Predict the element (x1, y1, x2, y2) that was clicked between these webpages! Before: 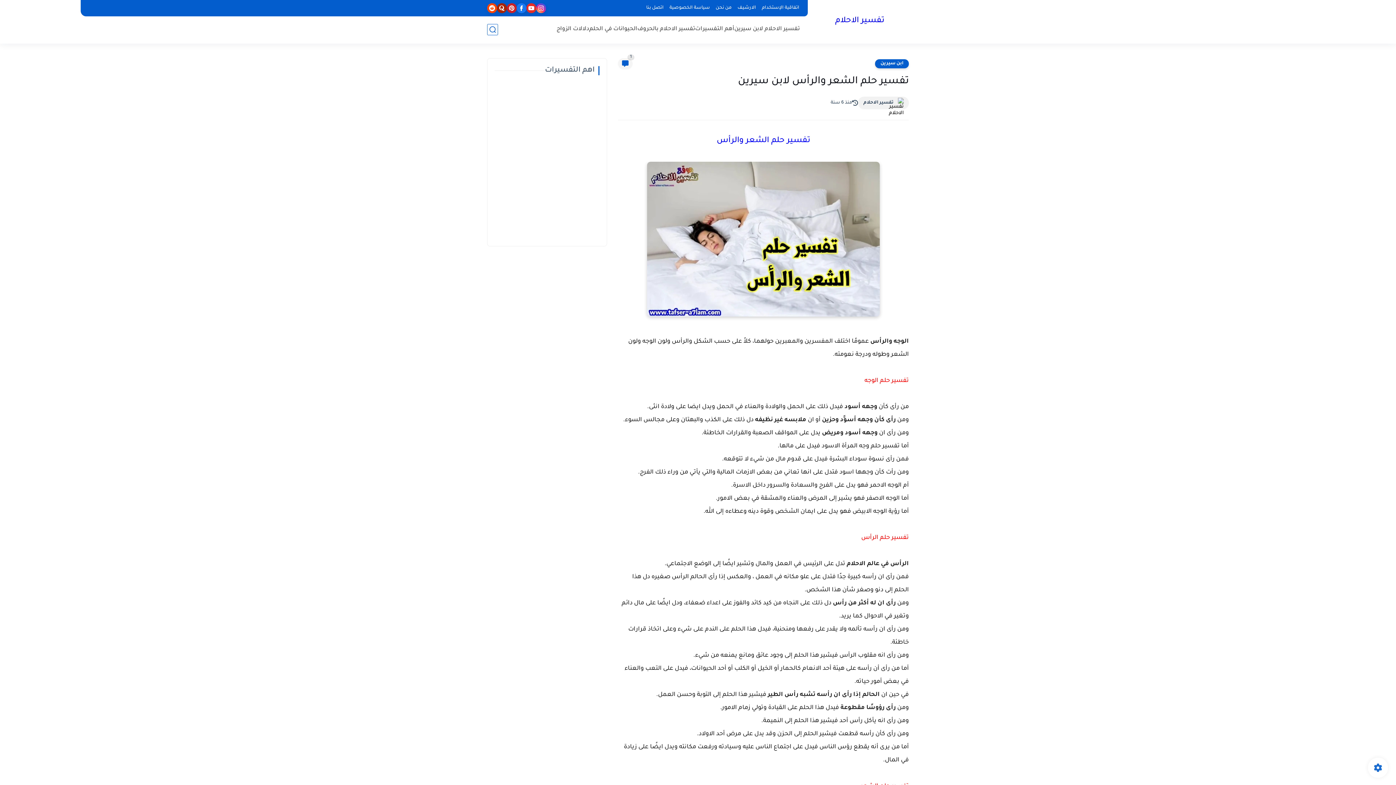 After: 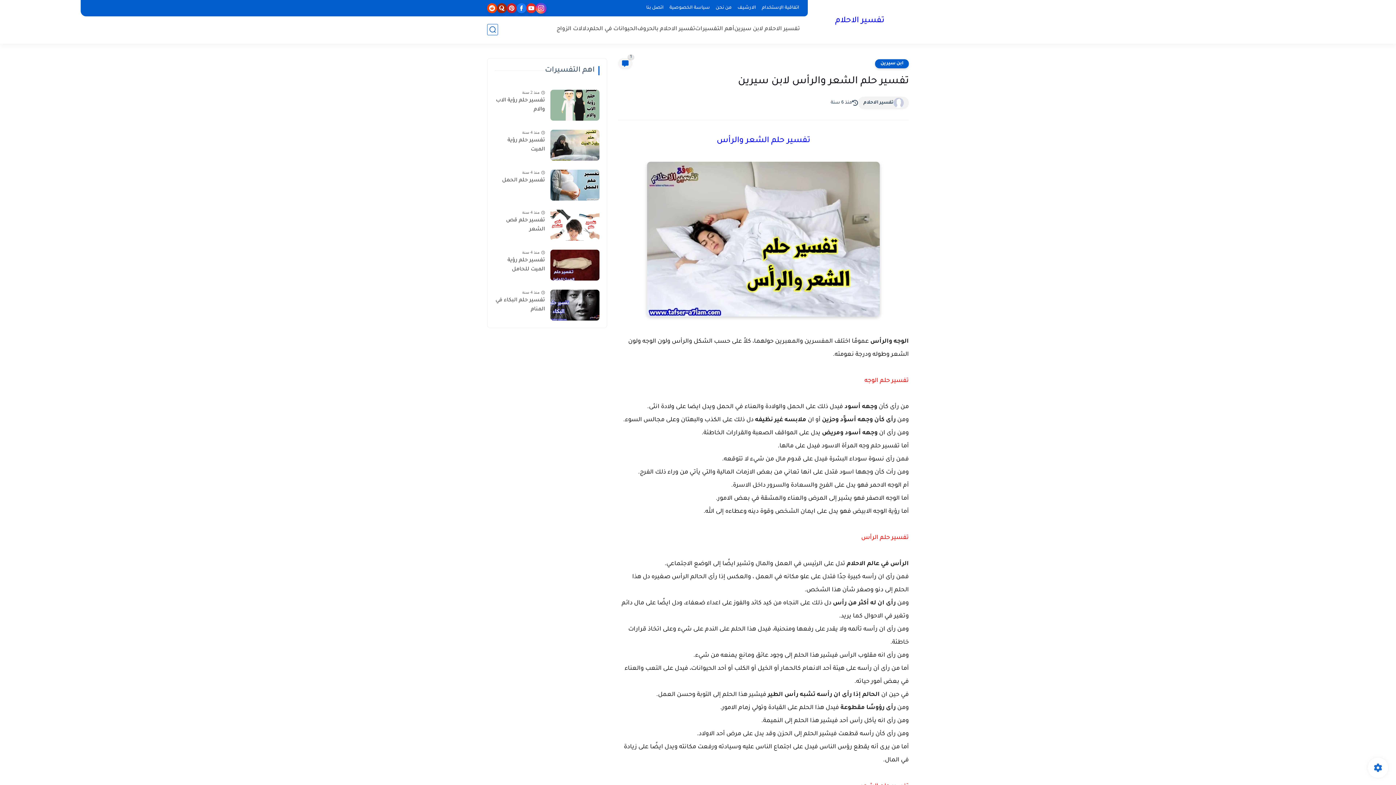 Action: bbox: (536, 3, 546, 13)